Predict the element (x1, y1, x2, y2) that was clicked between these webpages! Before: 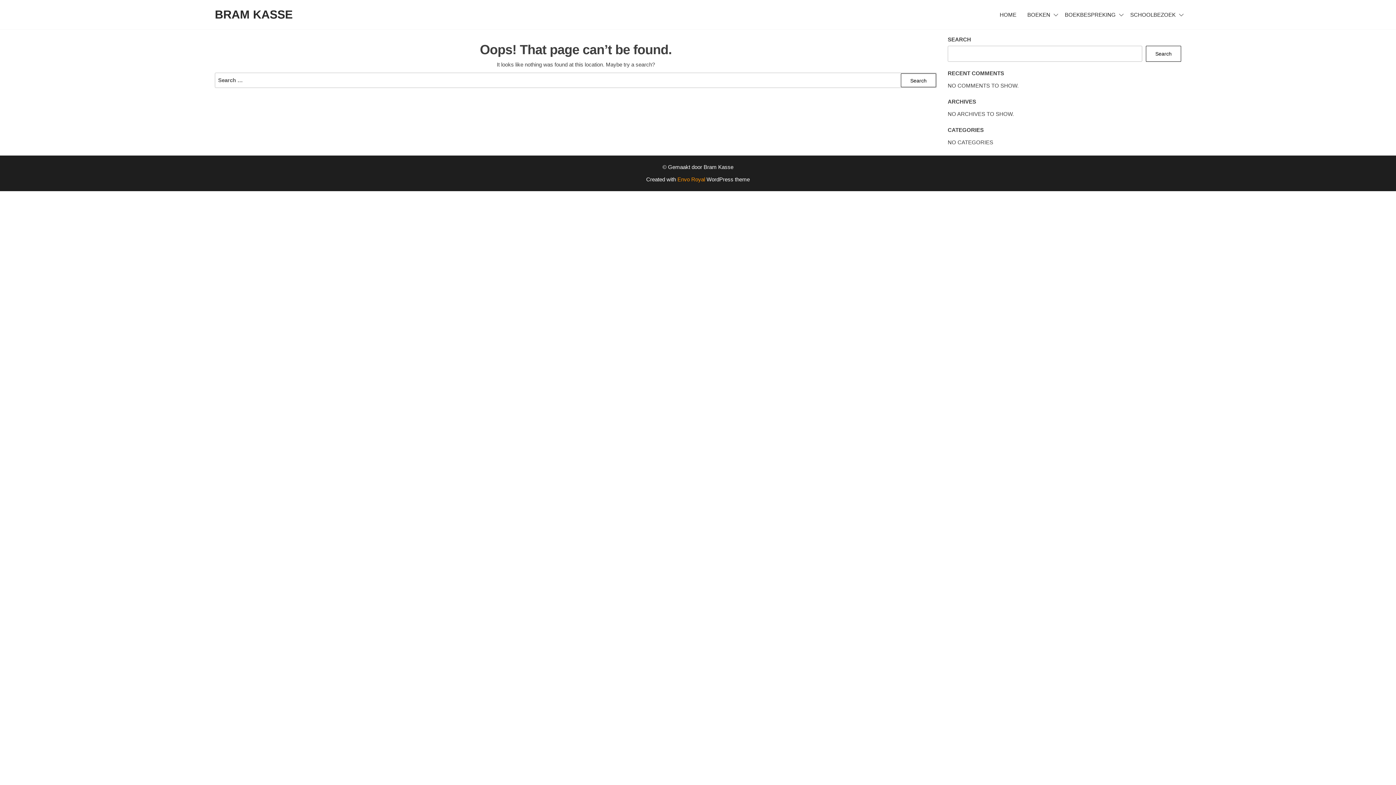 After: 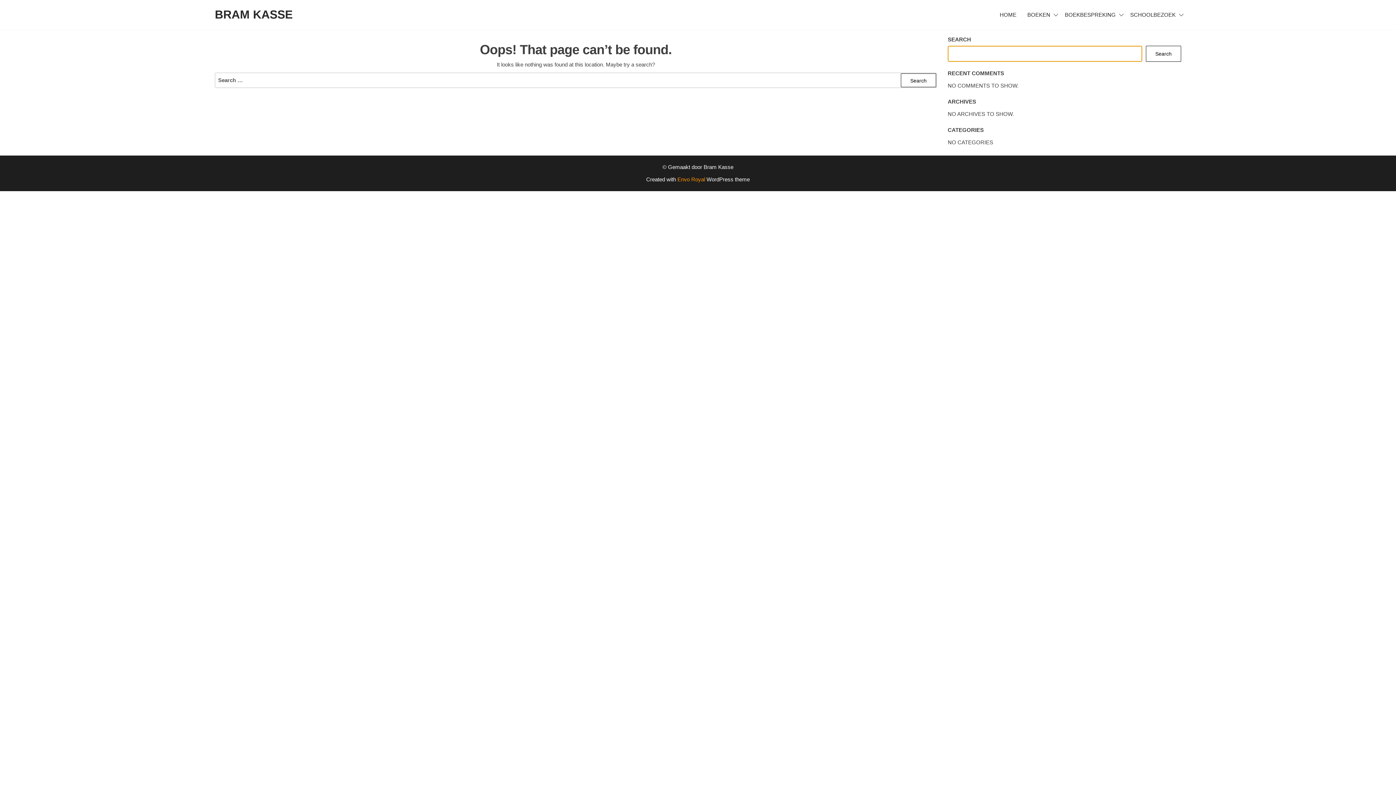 Action: label: Search bbox: (1146, 45, 1181, 61)